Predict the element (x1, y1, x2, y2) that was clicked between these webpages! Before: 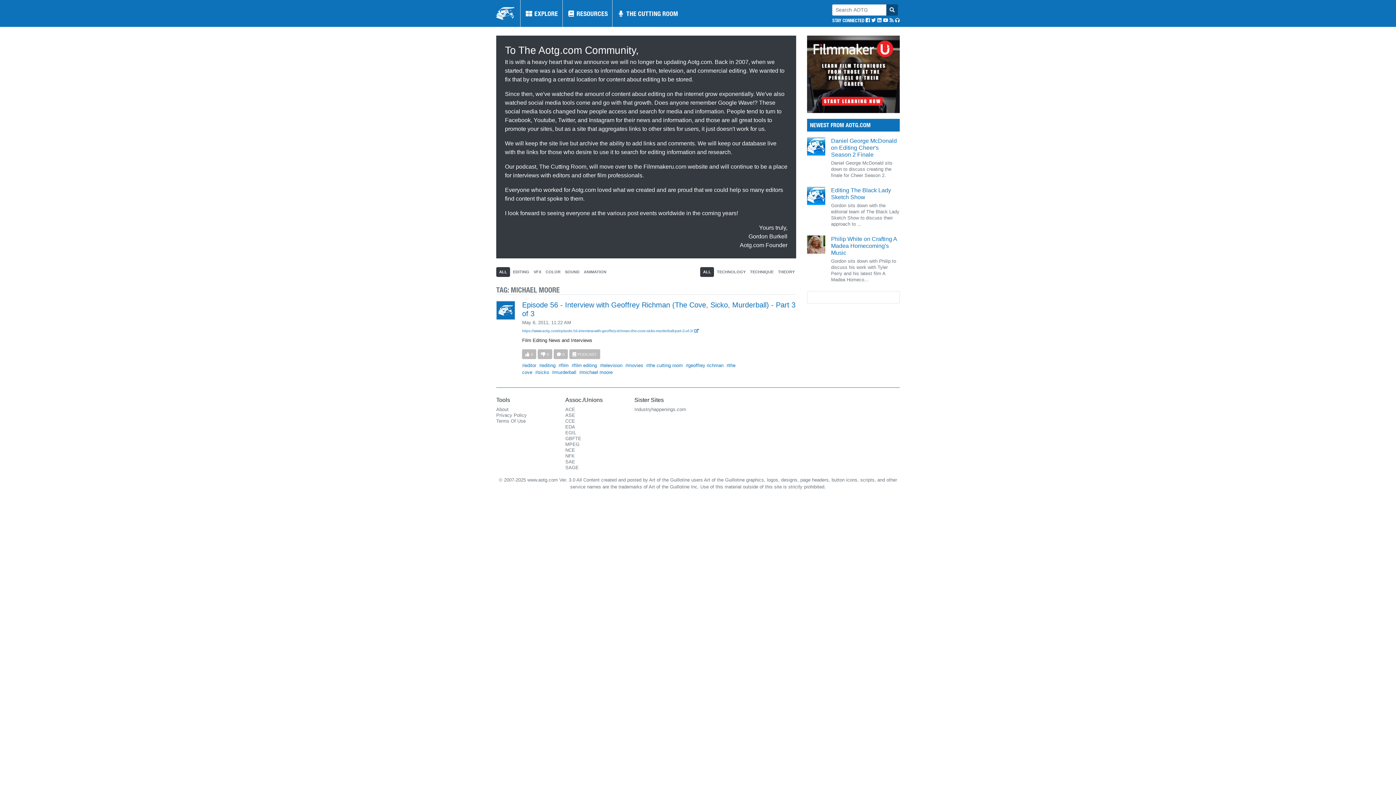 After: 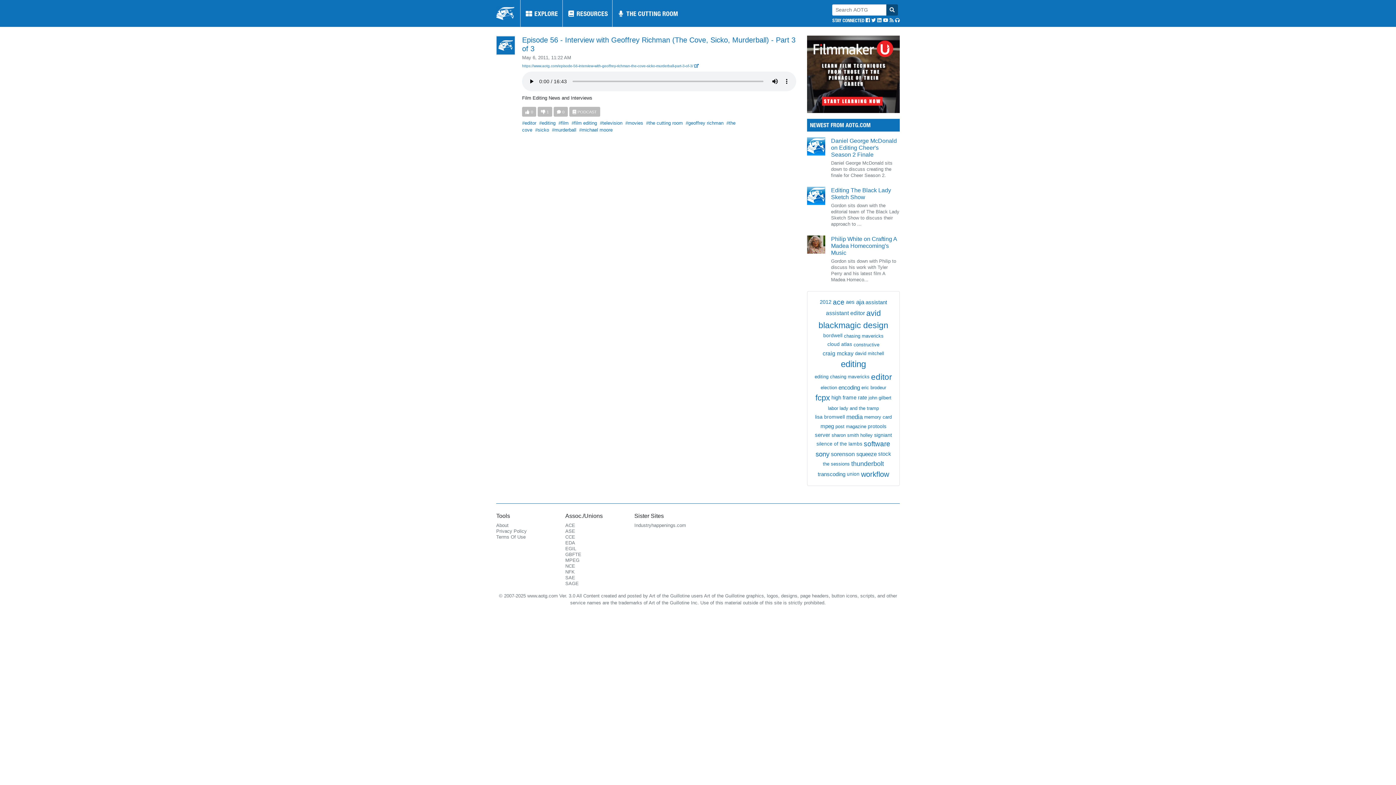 Action: bbox: (537, 349, 552, 359) label: 0